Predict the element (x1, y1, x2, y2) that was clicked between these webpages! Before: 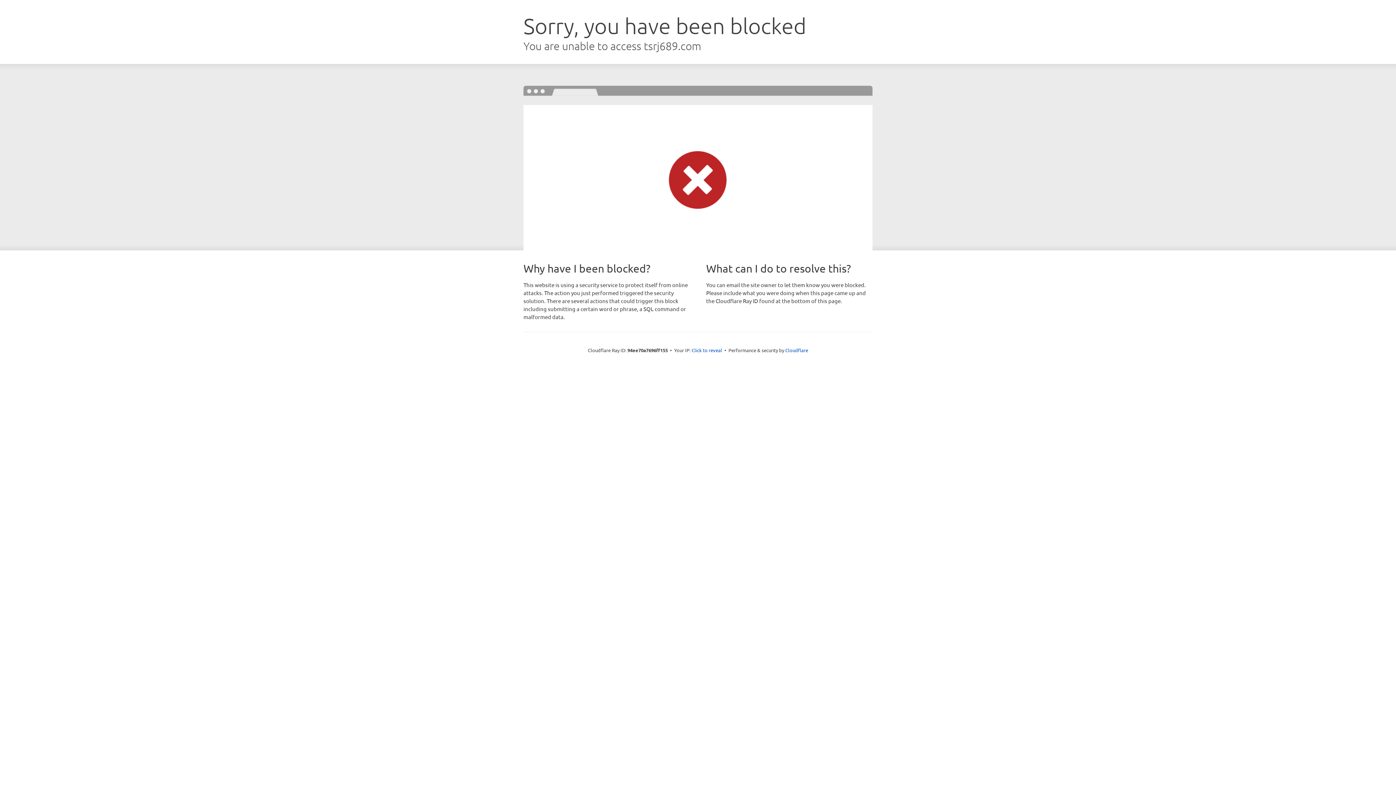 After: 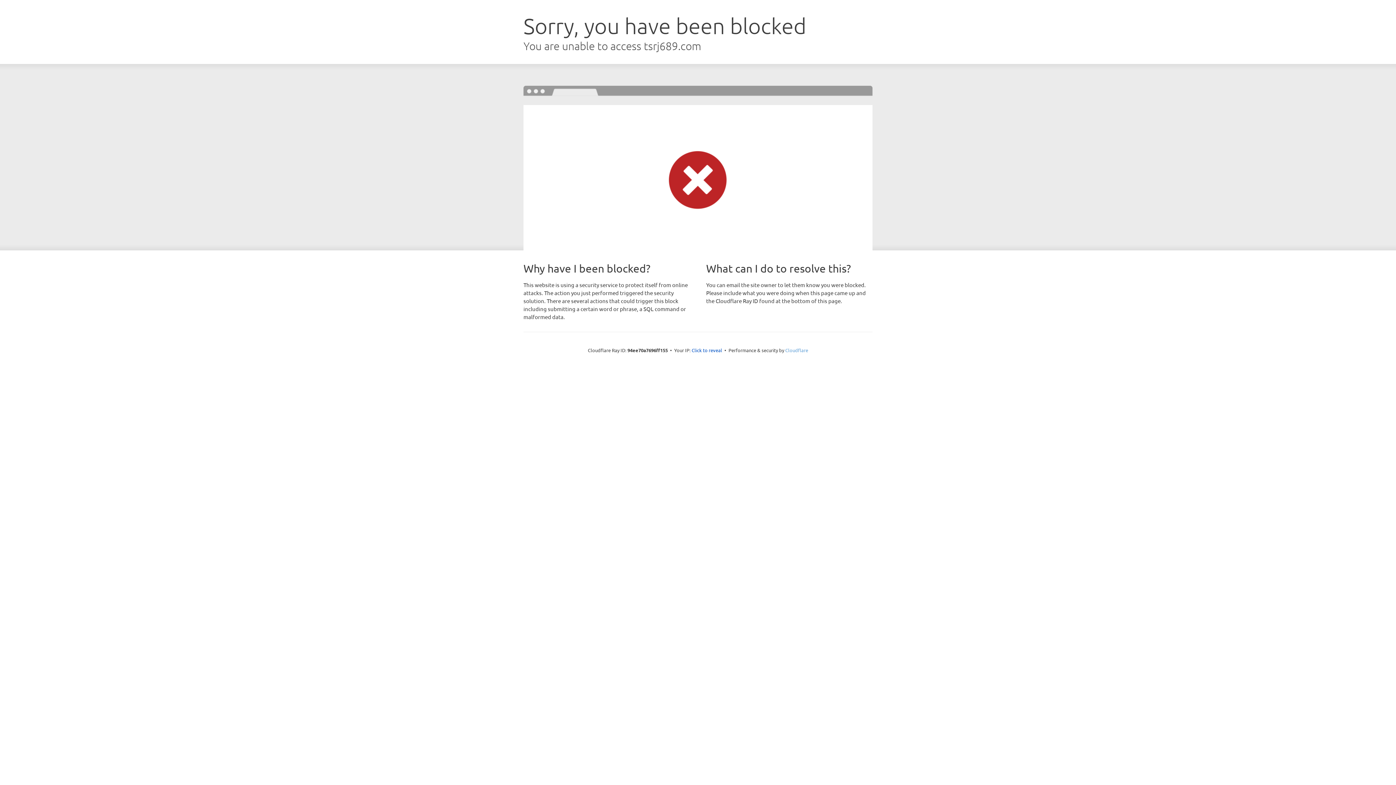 Action: bbox: (785, 347, 808, 353) label: Cloudflare